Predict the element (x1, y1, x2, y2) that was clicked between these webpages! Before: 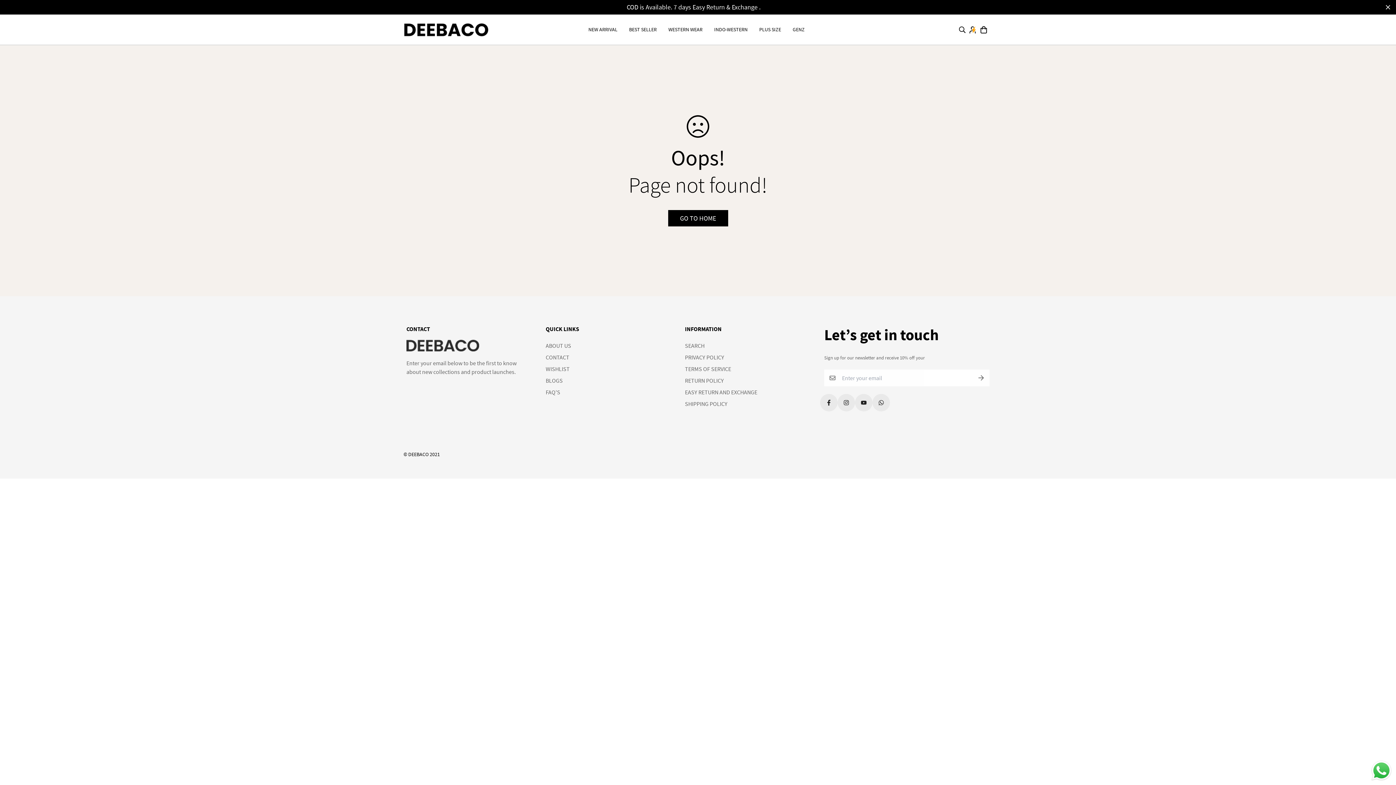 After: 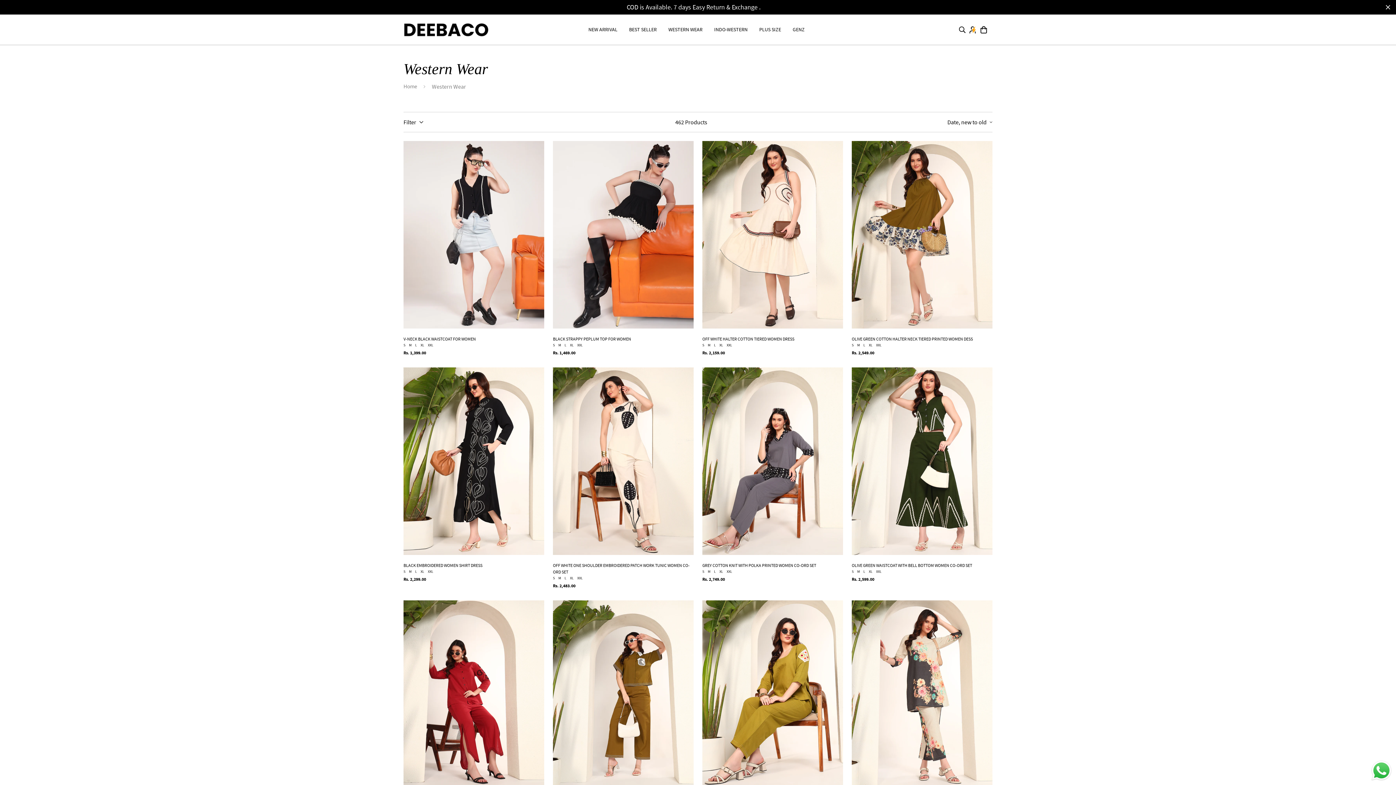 Action: bbox: (662, 18, 708, 41) label: WESTERN WEAR